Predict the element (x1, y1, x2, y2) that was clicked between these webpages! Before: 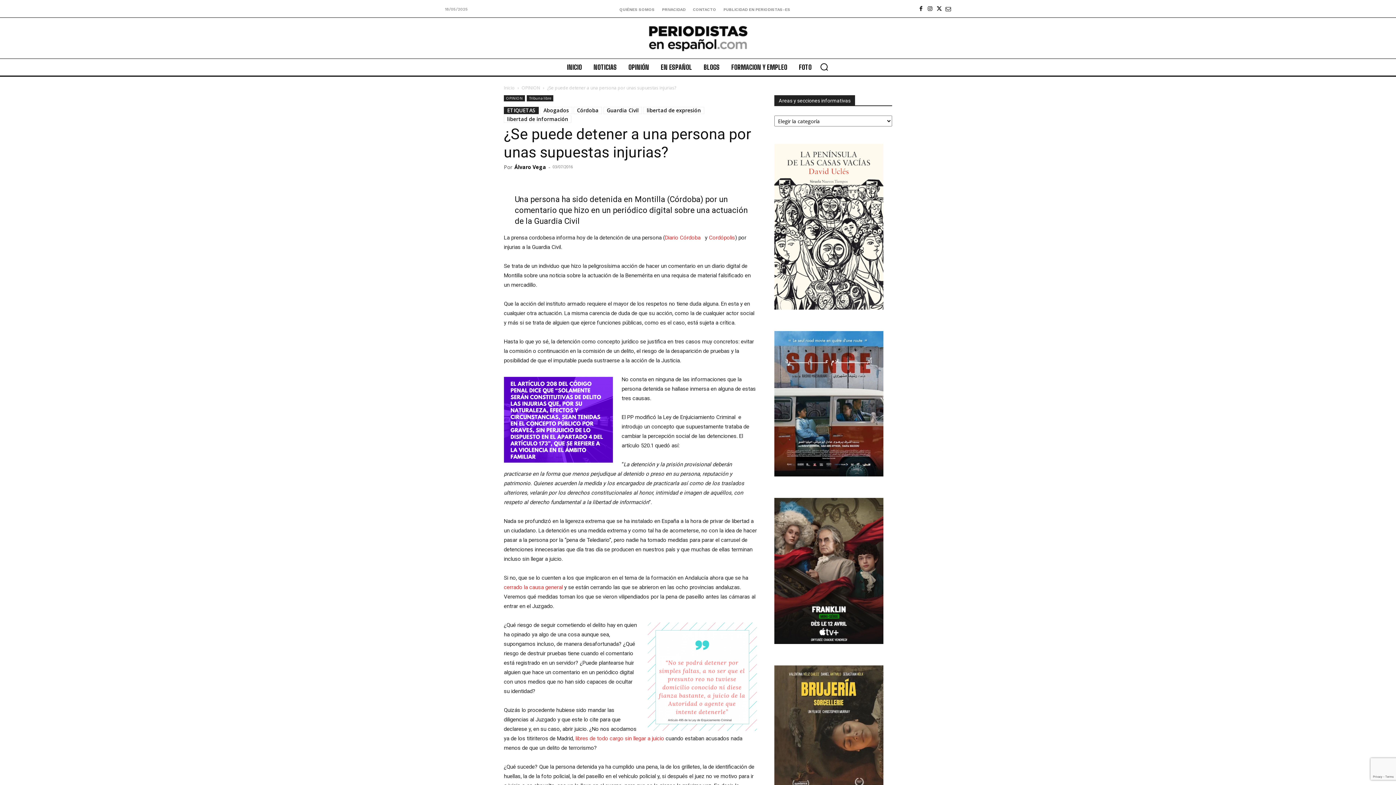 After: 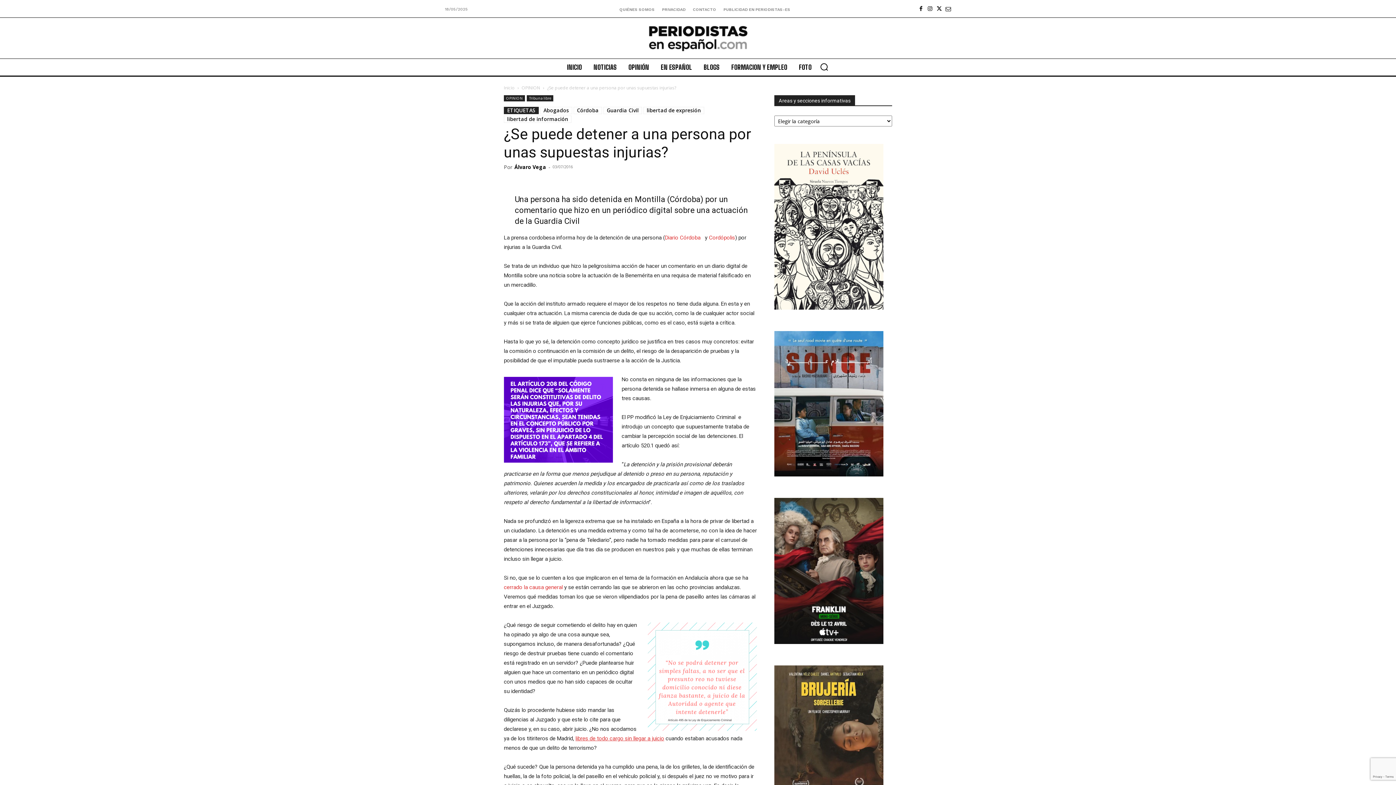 Action: label: libres de todo cargo sin llegar a juicio bbox: (575, 735, 664, 742)